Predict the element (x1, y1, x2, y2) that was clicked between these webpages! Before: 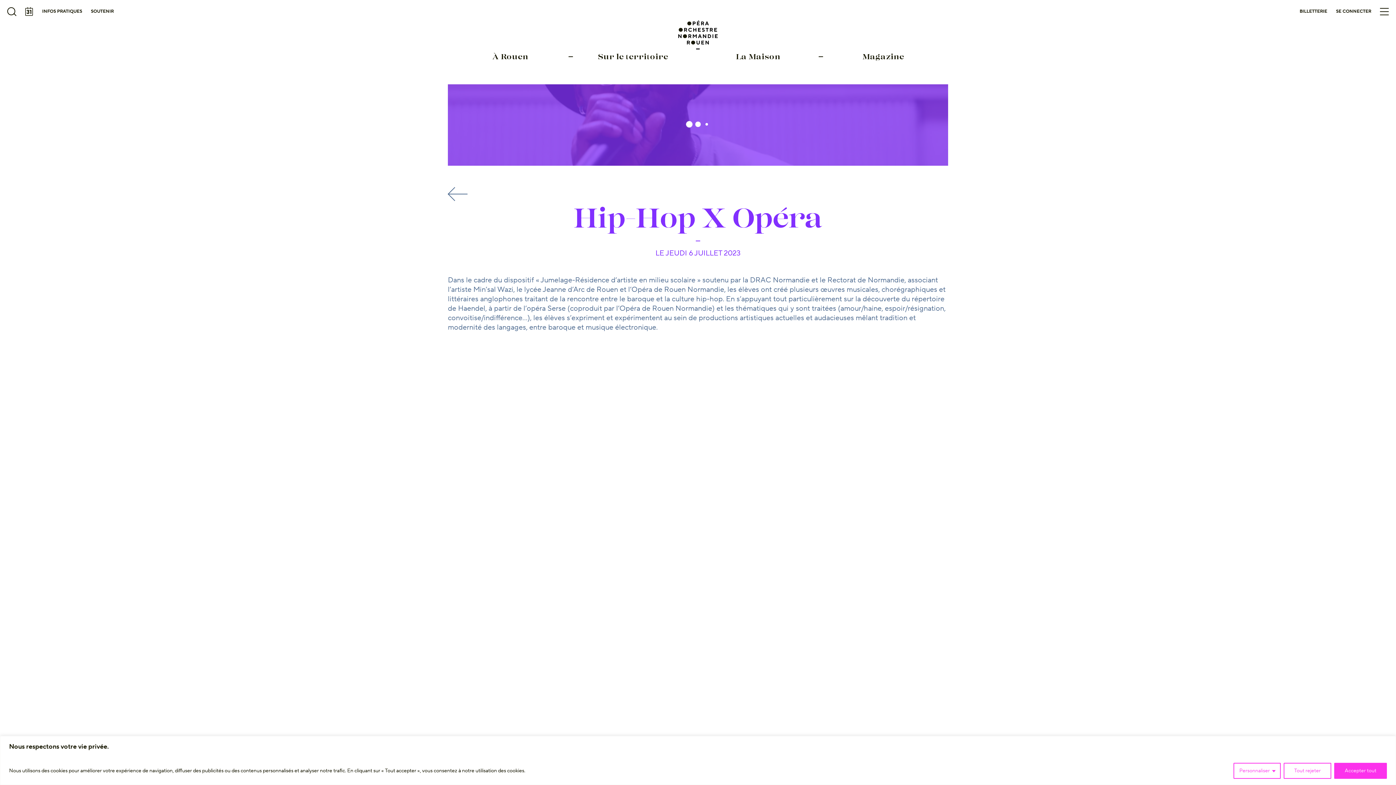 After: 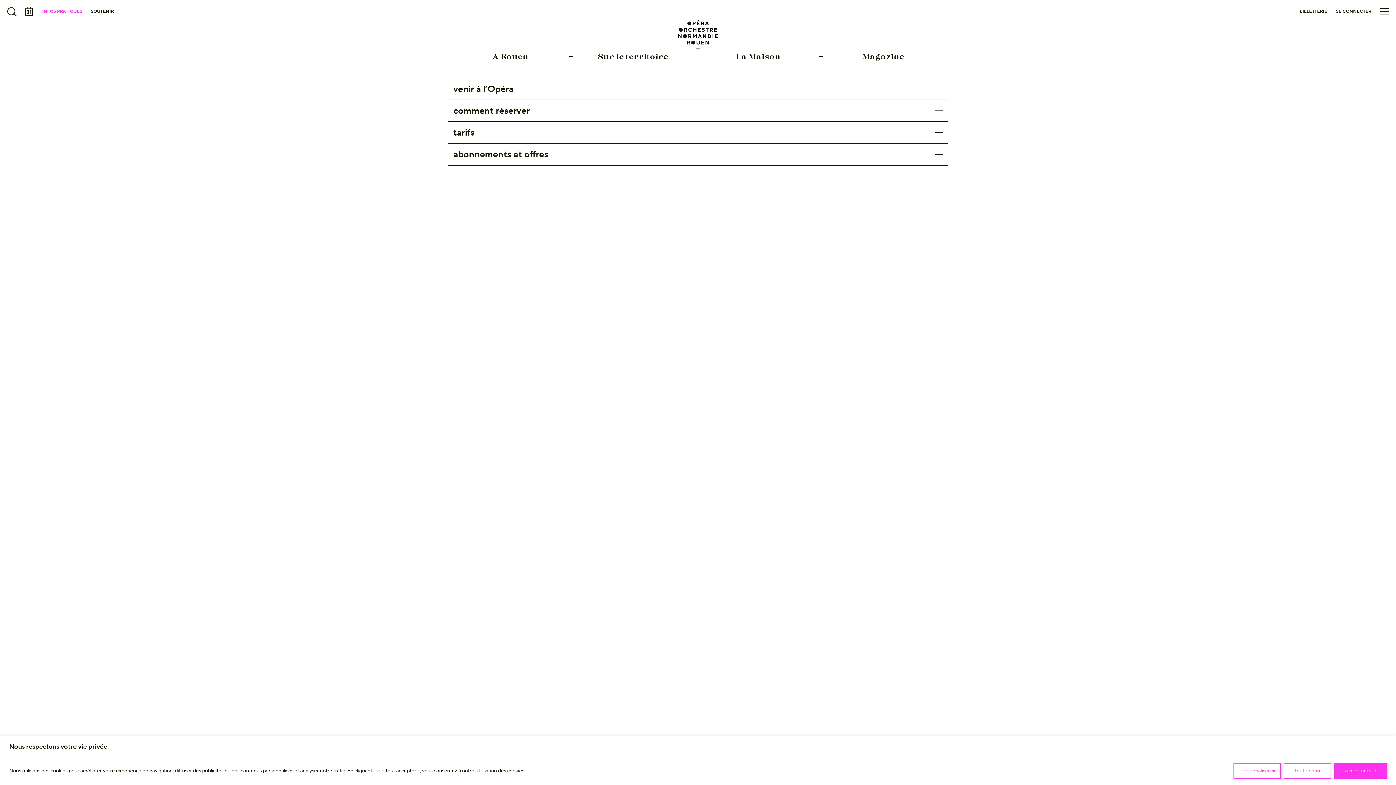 Action: bbox: (37, 5, 86, 18) label: INFOS PRATIQUES